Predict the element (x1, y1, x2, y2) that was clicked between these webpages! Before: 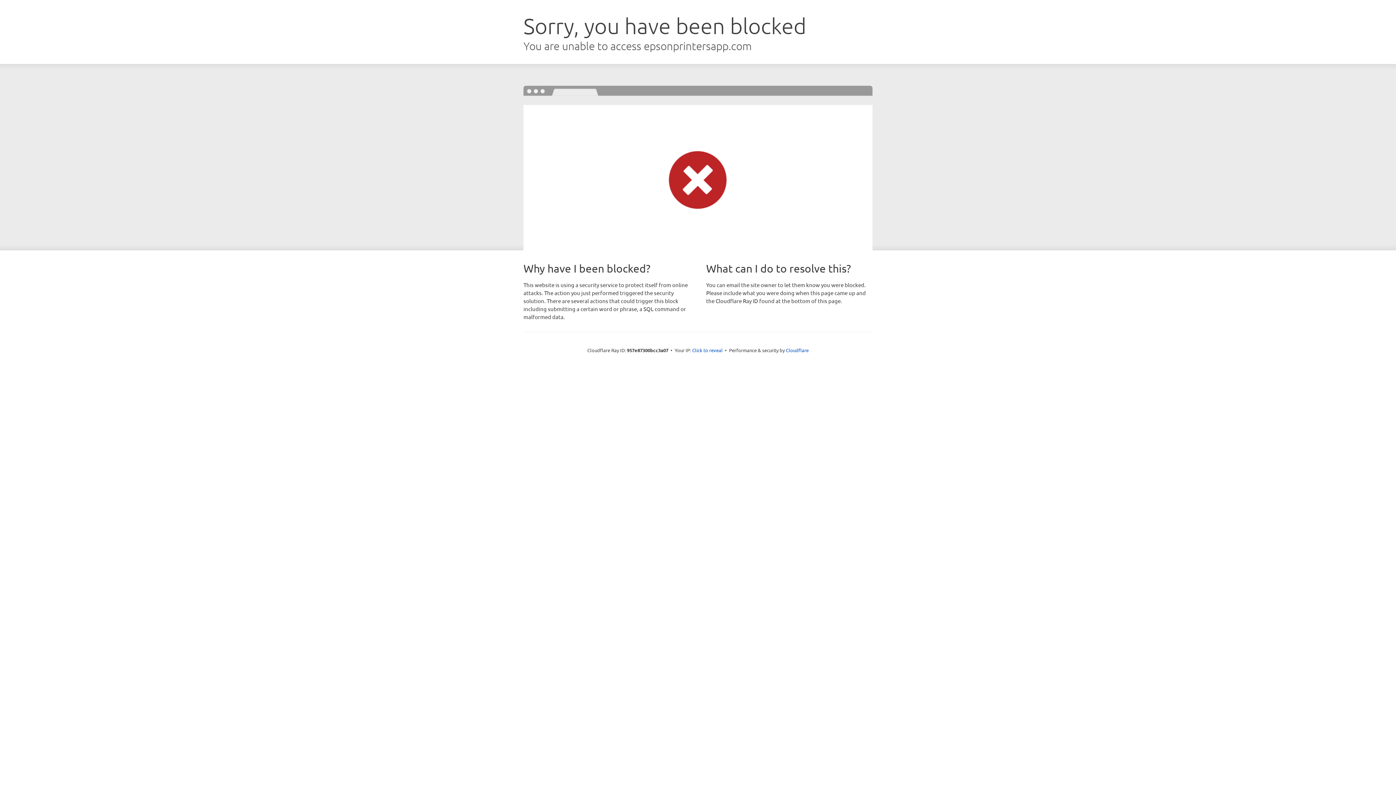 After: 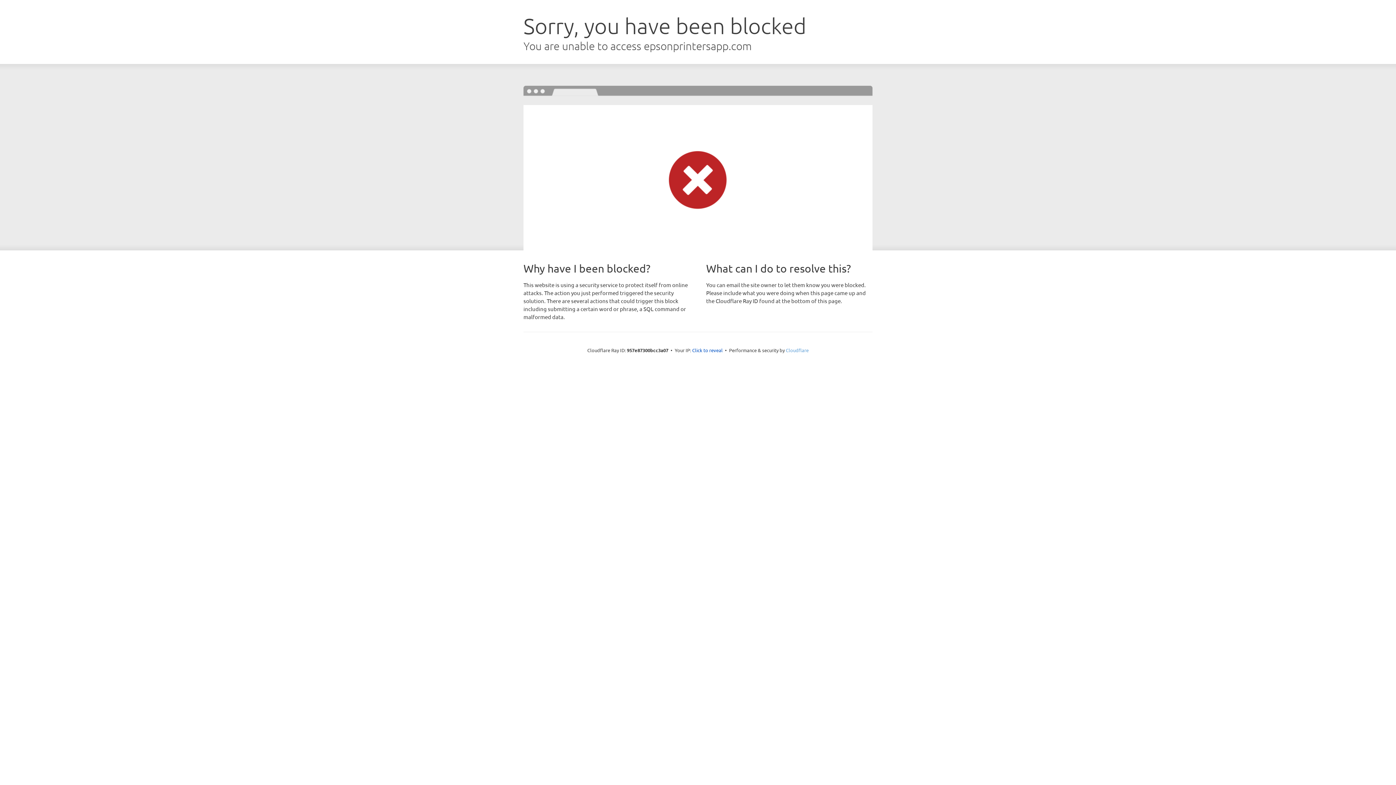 Action: bbox: (786, 347, 808, 353) label: Cloudflare